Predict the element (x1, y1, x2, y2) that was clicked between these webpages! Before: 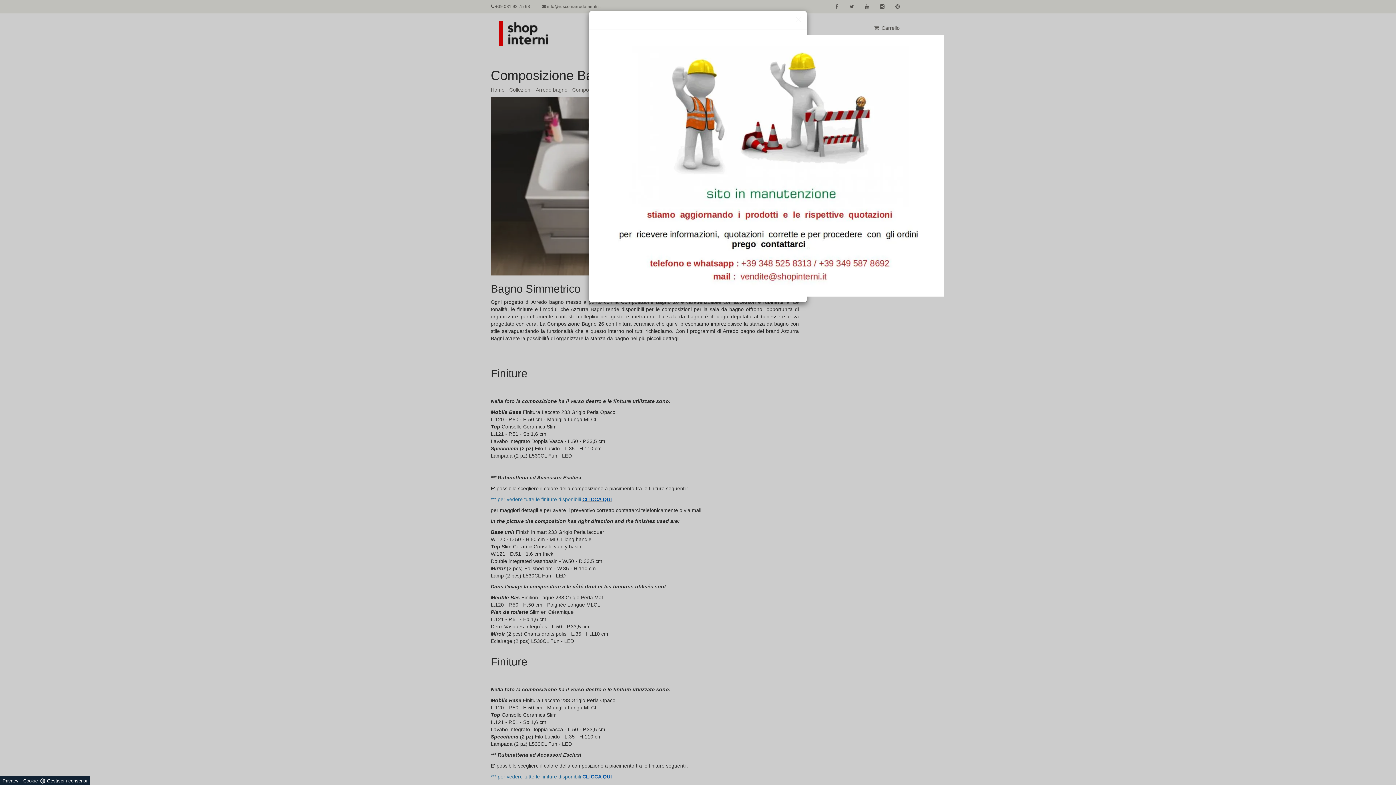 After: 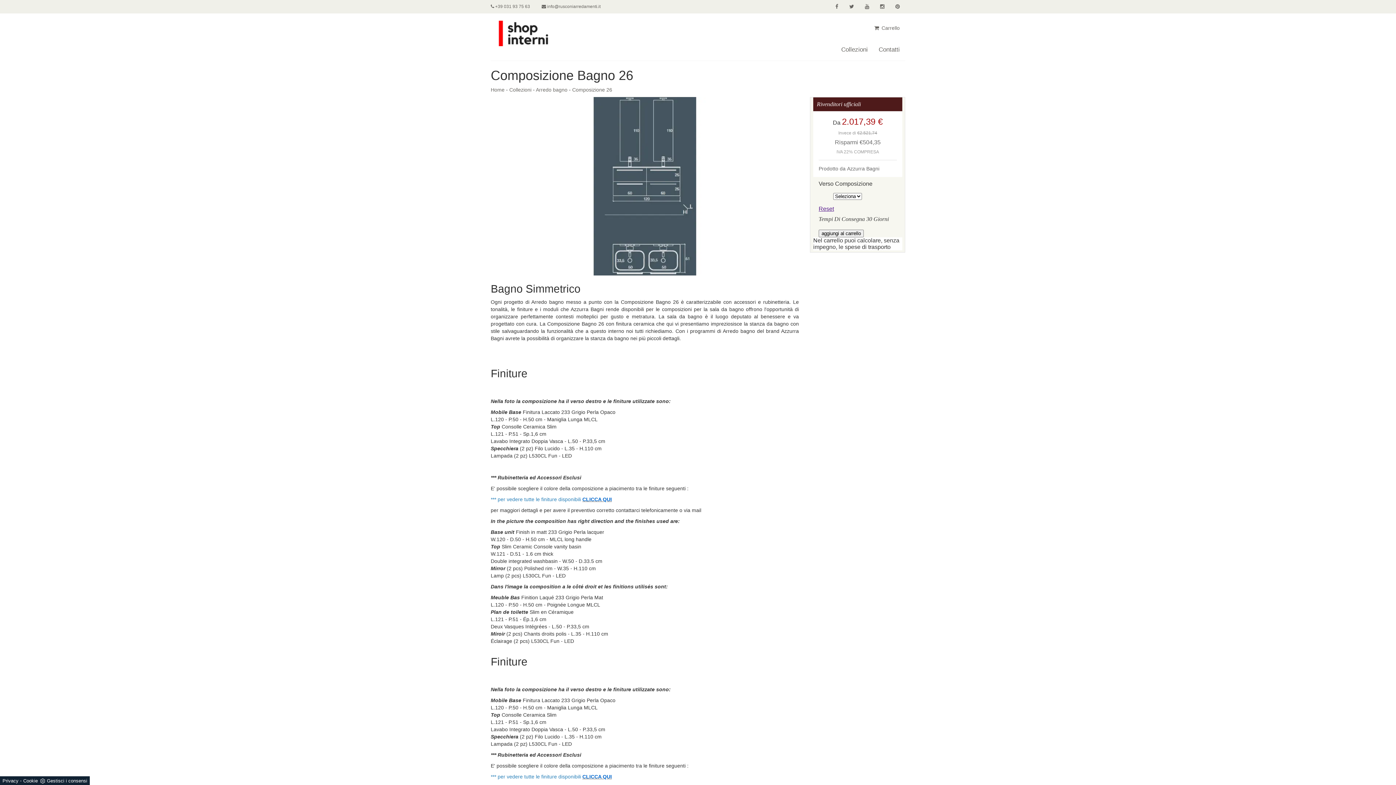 Action: label: Close bbox: (796, 16, 801, 23)